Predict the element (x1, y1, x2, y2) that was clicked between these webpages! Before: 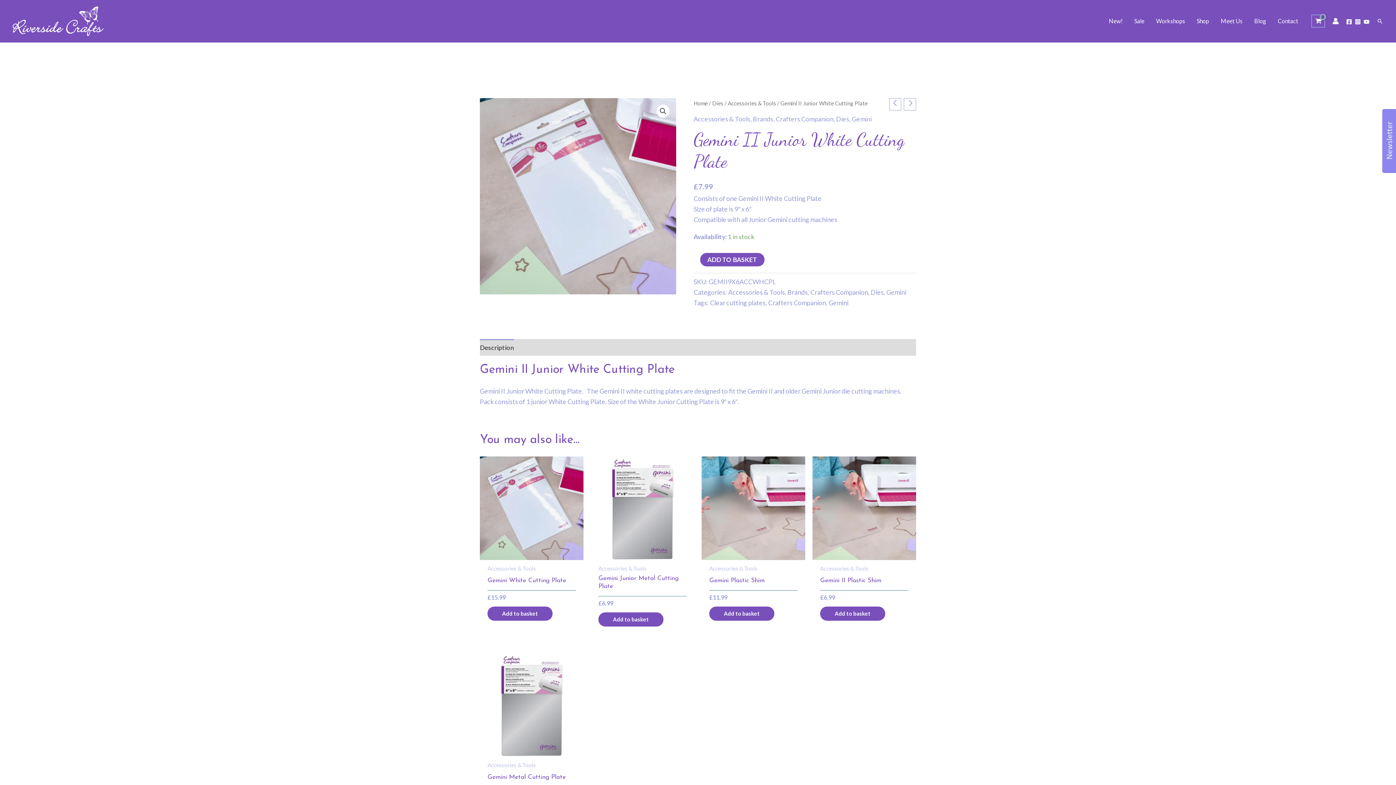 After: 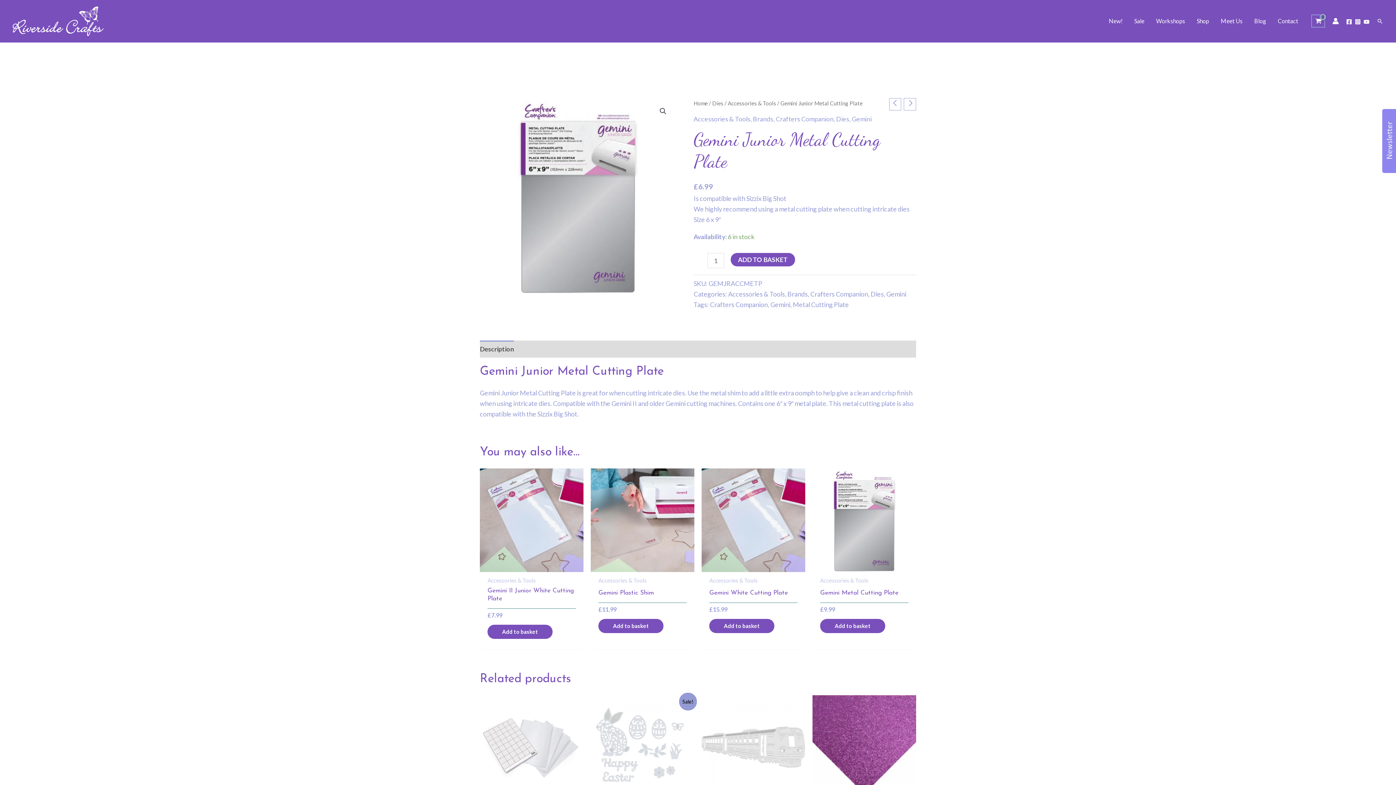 Action: label: Gemini Junior Metal Cutting Plate bbox: (598, 574, 686, 599)